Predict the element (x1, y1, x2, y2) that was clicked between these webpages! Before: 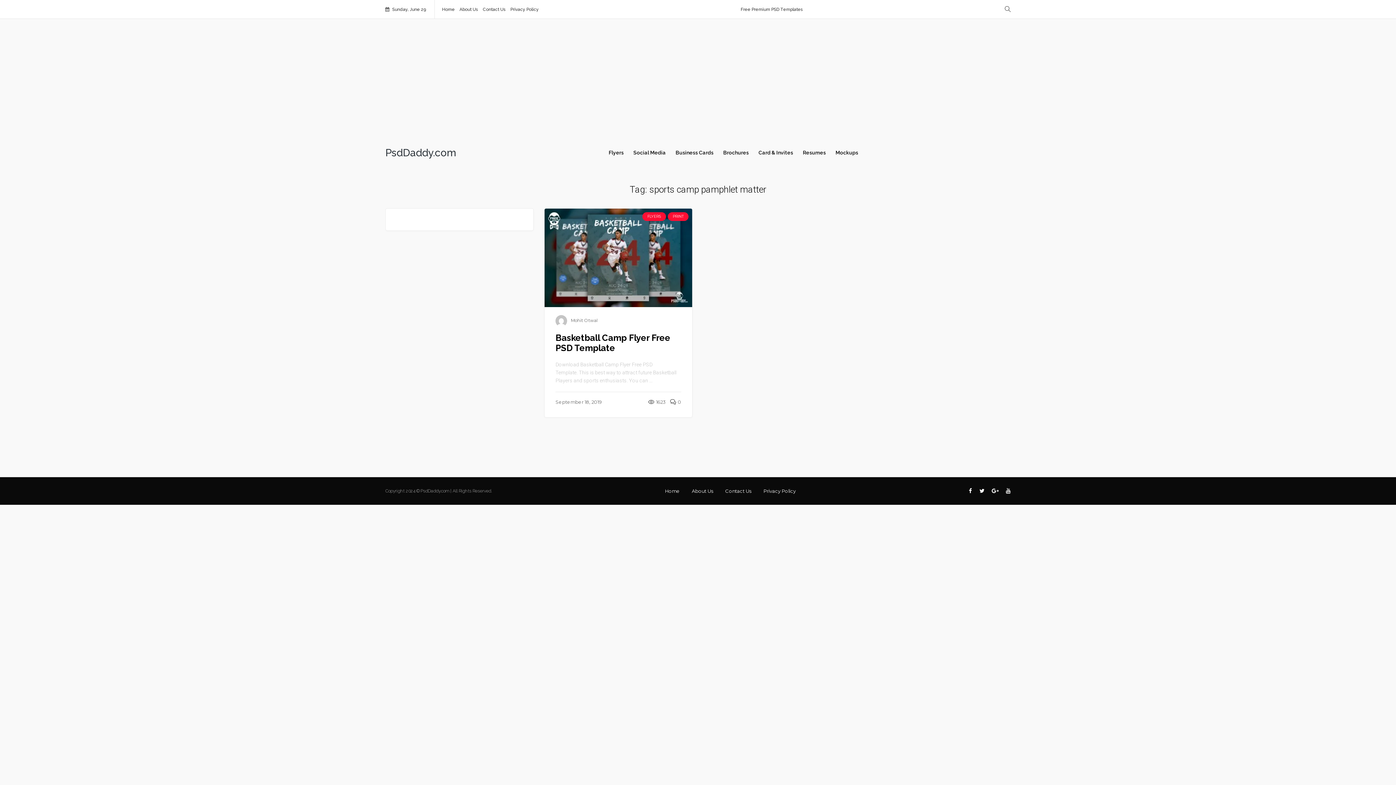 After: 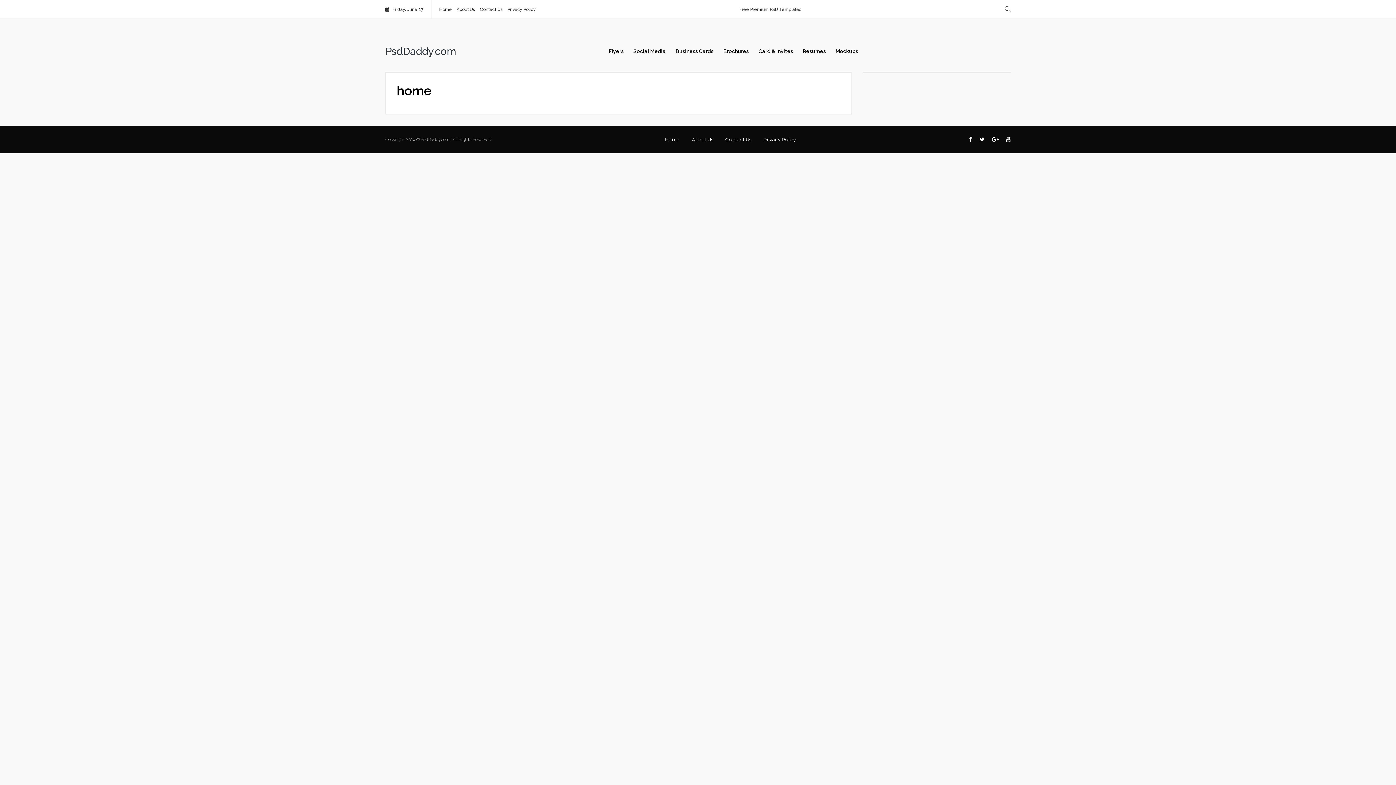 Action: bbox: (665, 488, 680, 494) label: Home